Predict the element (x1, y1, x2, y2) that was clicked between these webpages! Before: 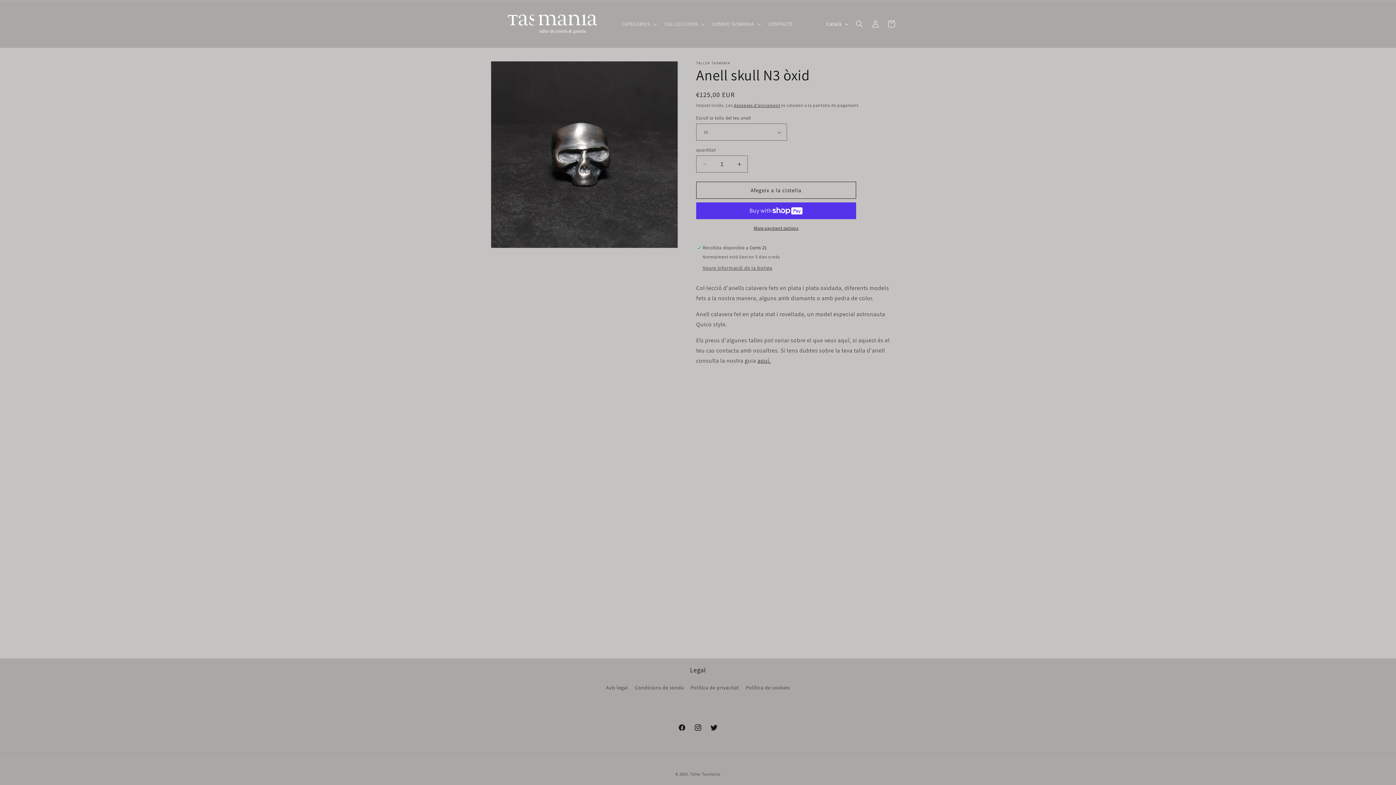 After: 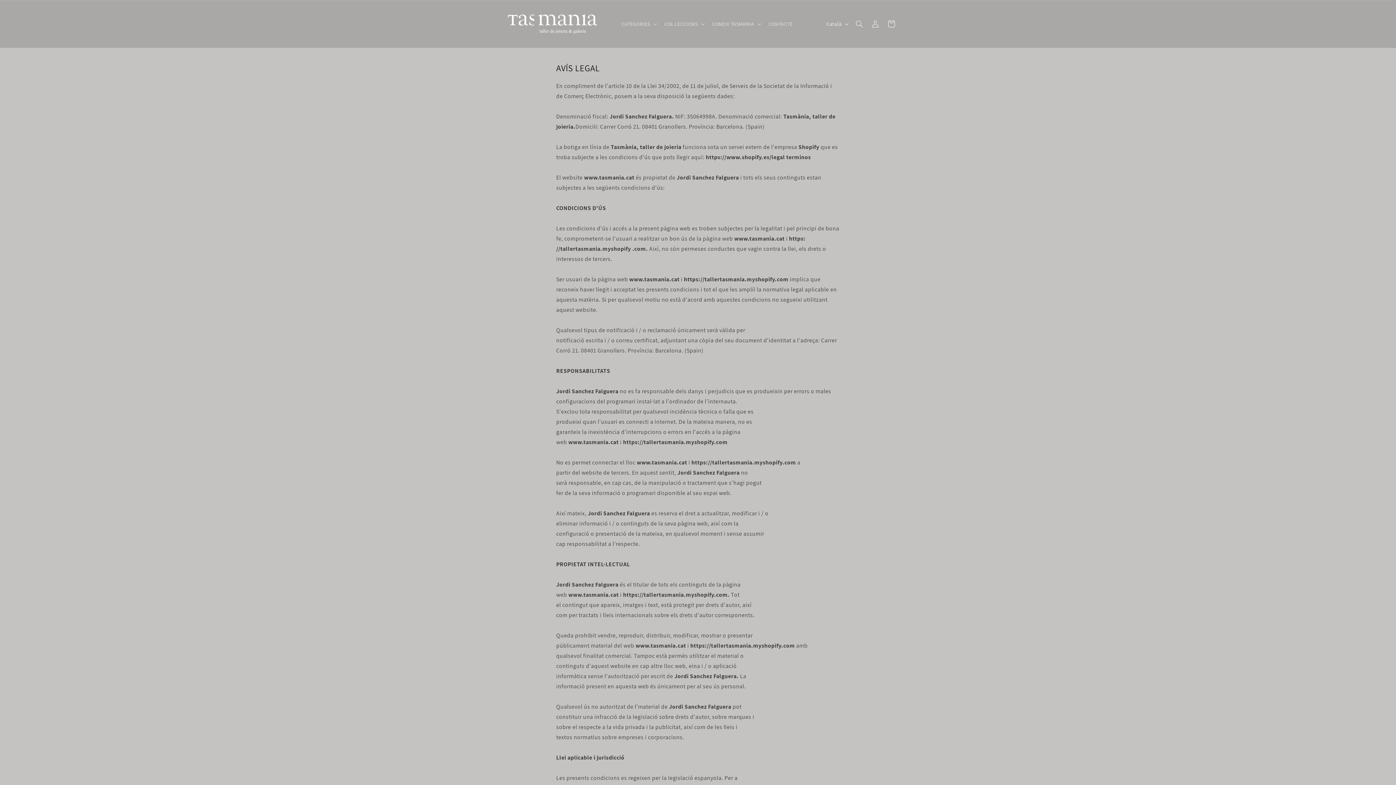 Action: label: Avís legal bbox: (606, 683, 628, 694)